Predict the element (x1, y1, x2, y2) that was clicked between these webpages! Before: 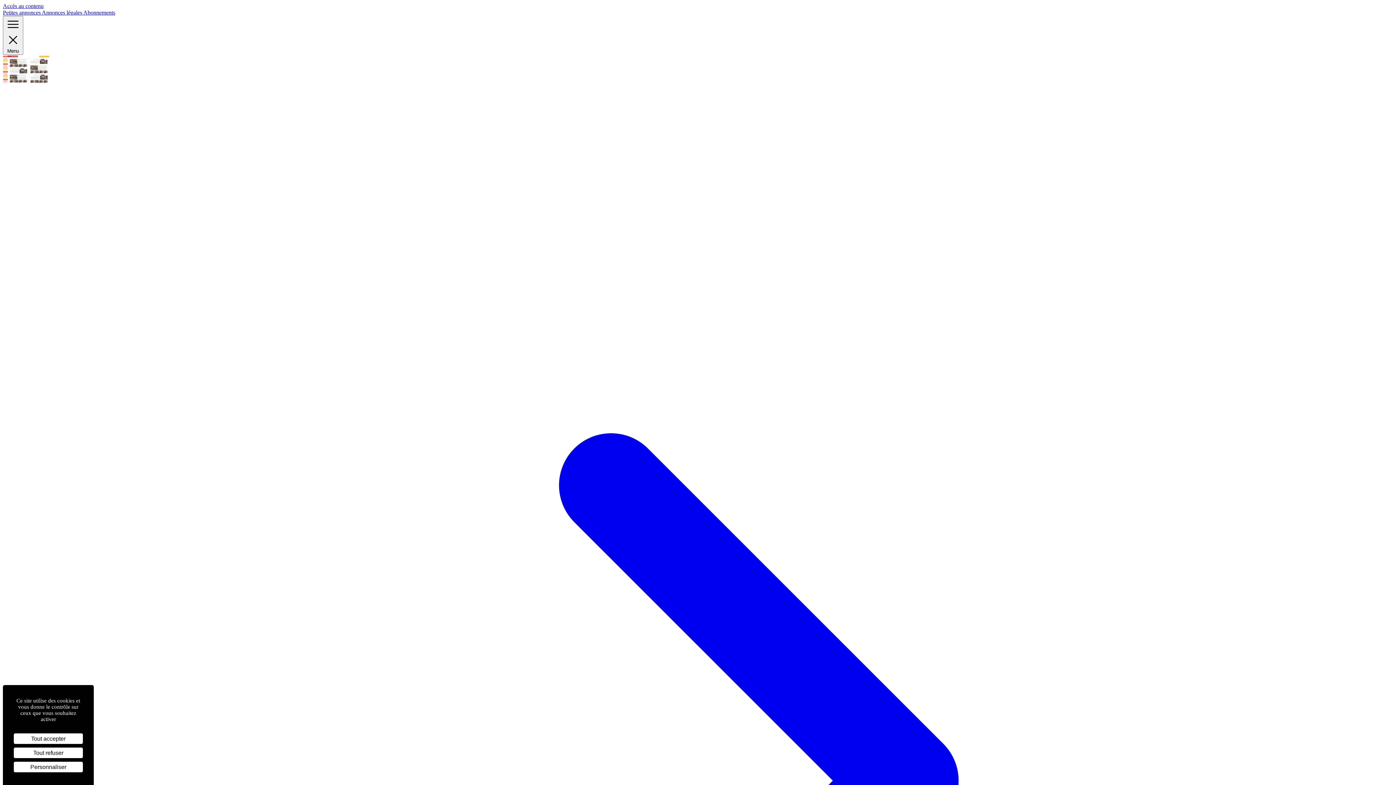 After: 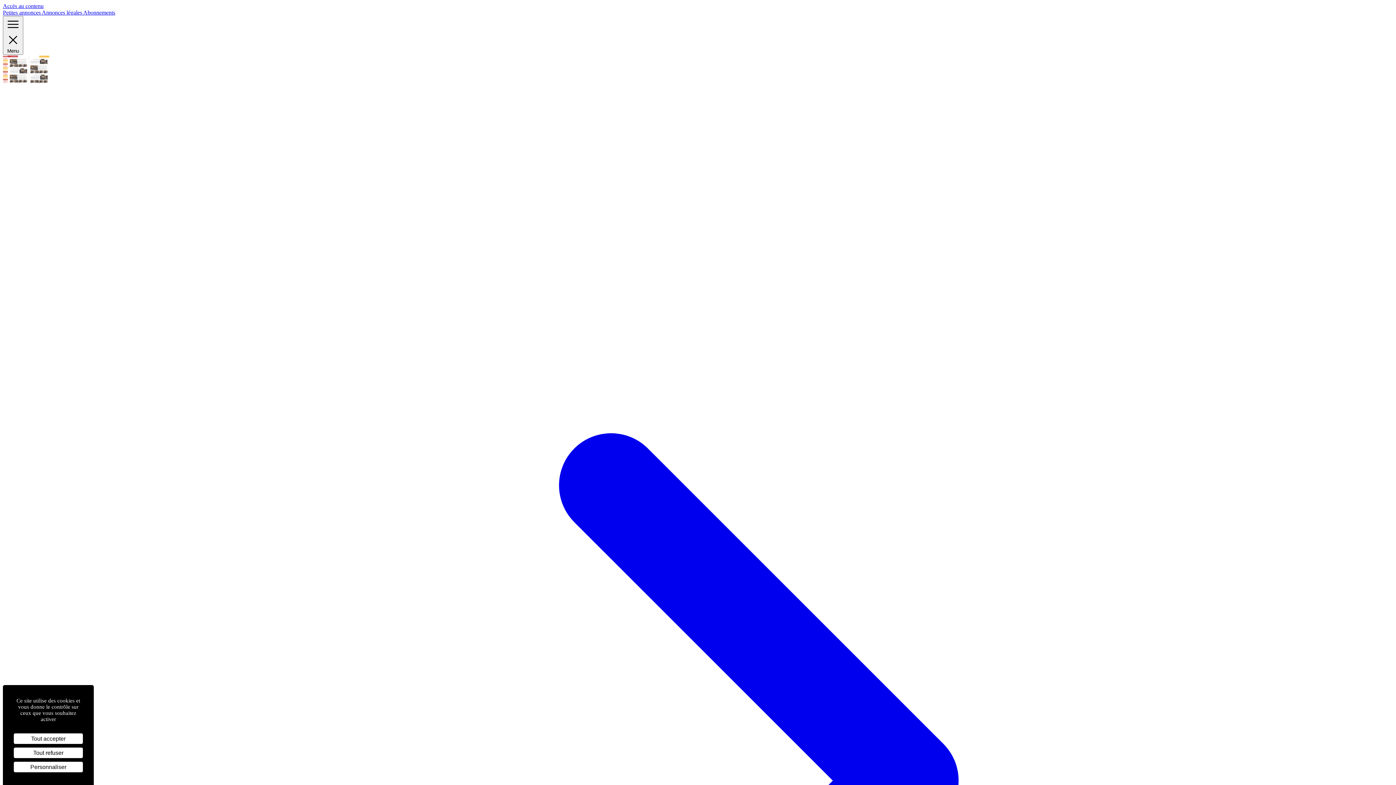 Action: bbox: (2, 2, 43, 9) label: Accès au contenu